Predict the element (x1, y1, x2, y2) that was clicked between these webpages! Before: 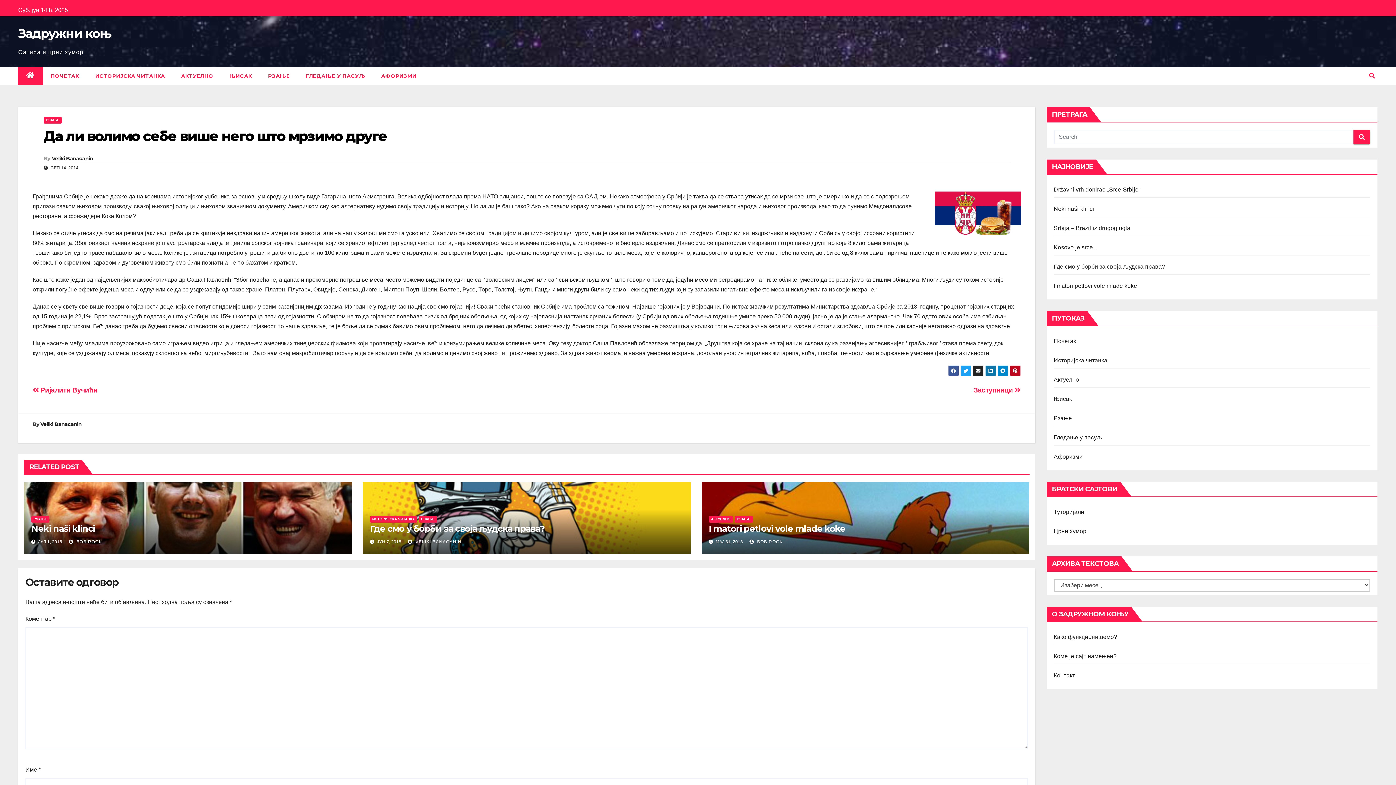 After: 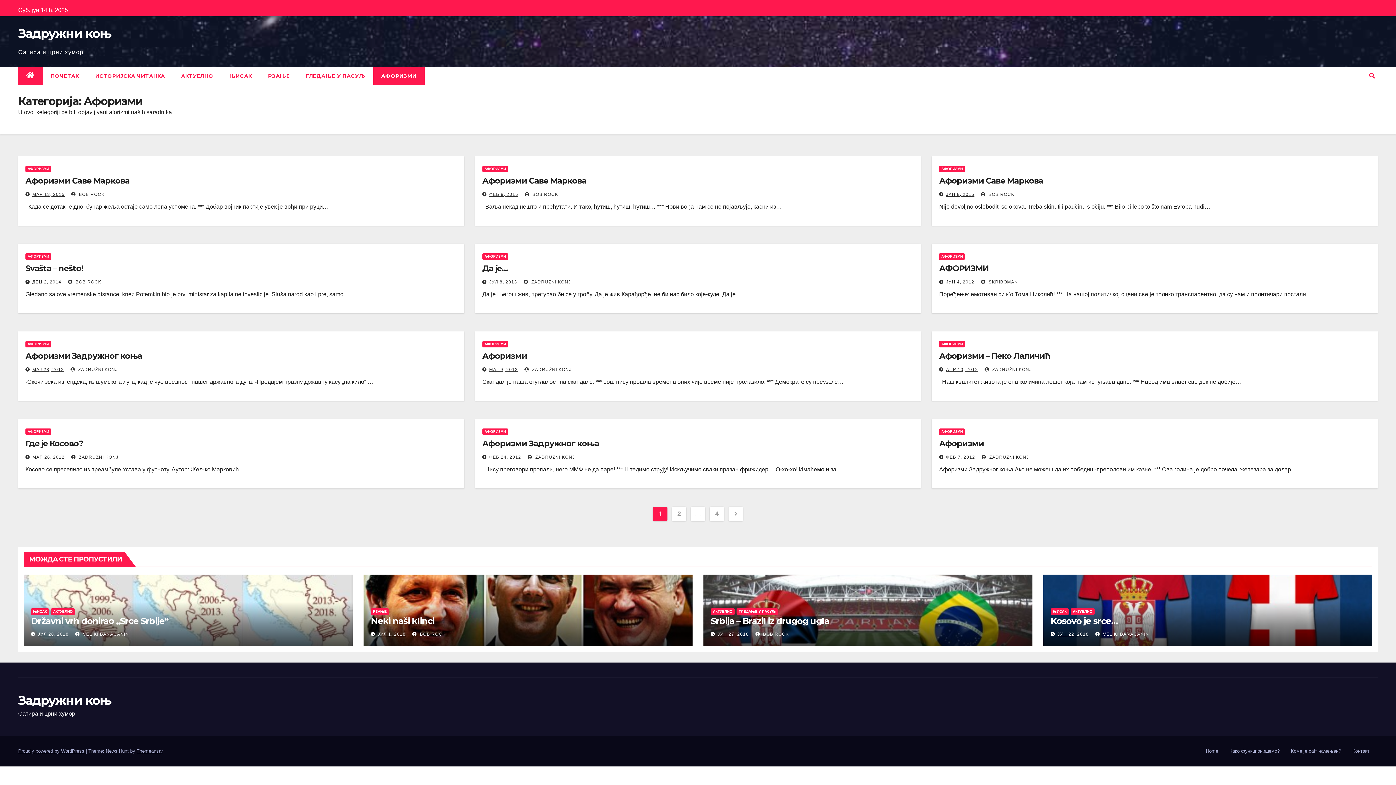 Action: bbox: (1054, 453, 1082, 460) label: Афоризми